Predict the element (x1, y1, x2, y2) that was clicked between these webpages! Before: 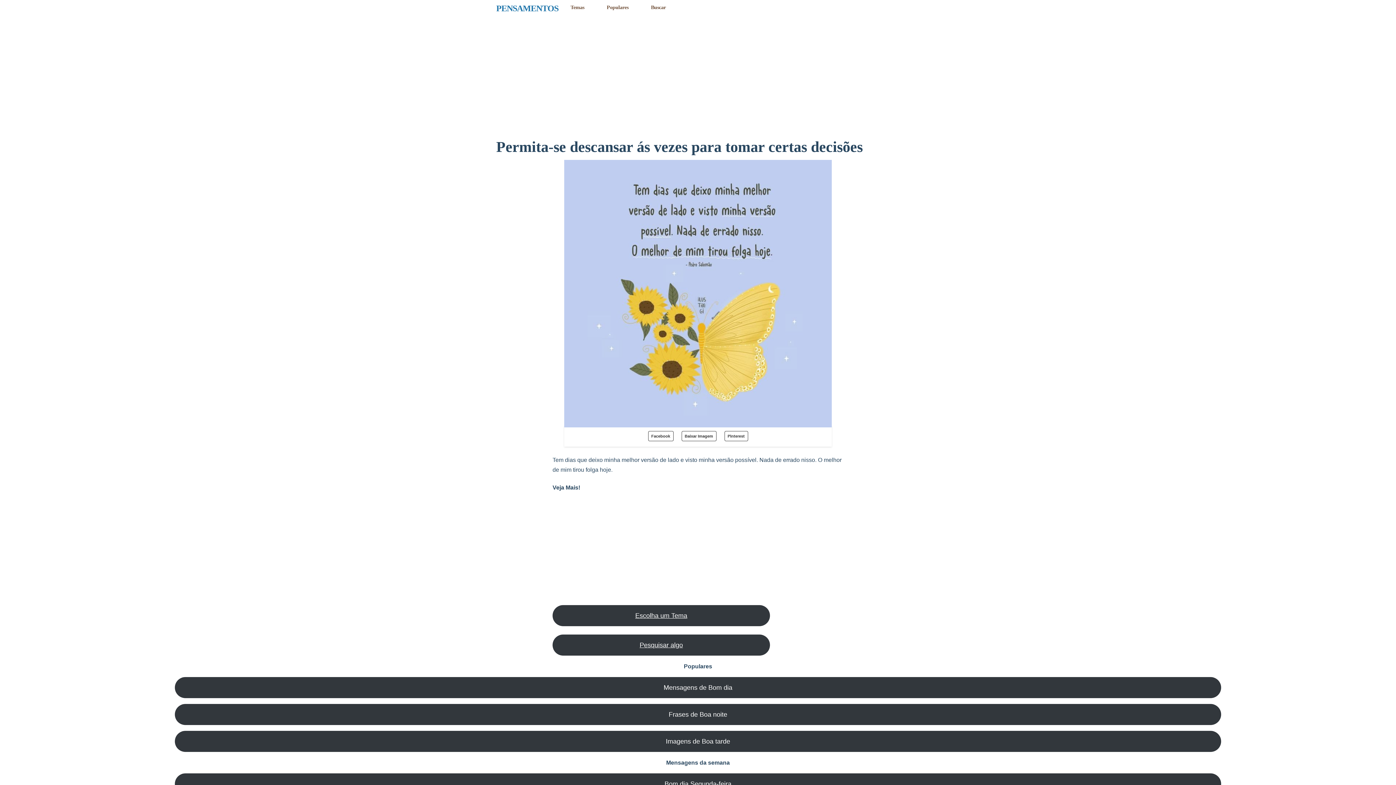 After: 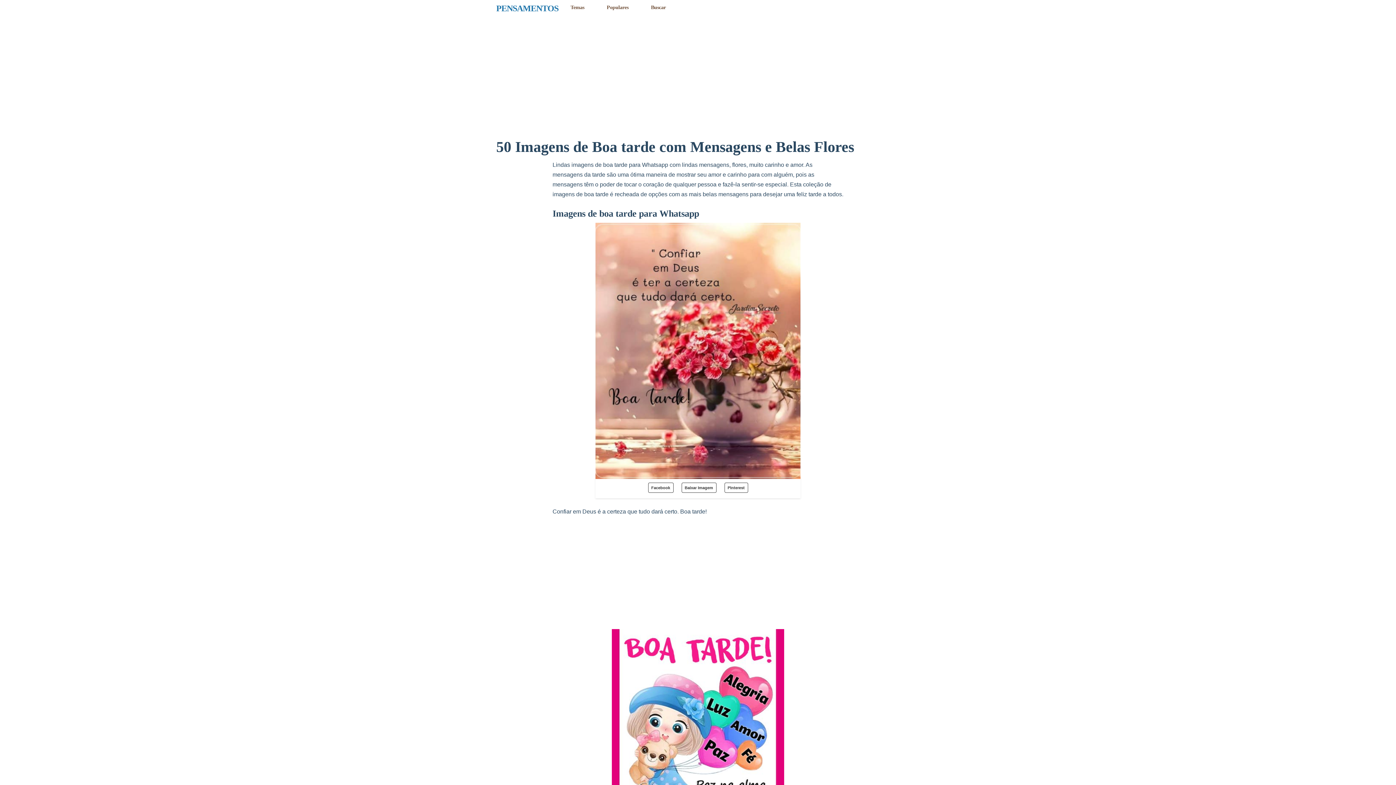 Action: bbox: (174, 731, 1221, 752) label: Imagens de Boa tarde